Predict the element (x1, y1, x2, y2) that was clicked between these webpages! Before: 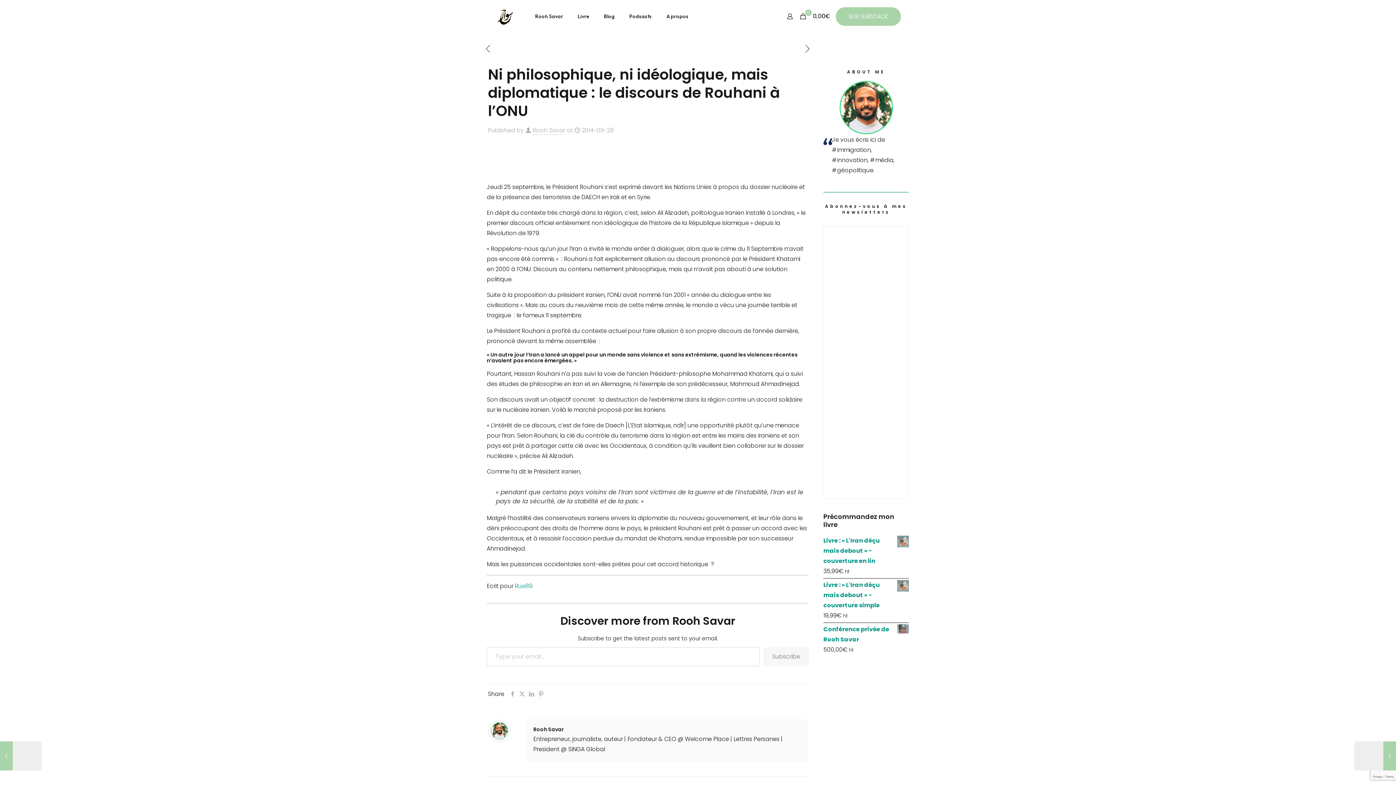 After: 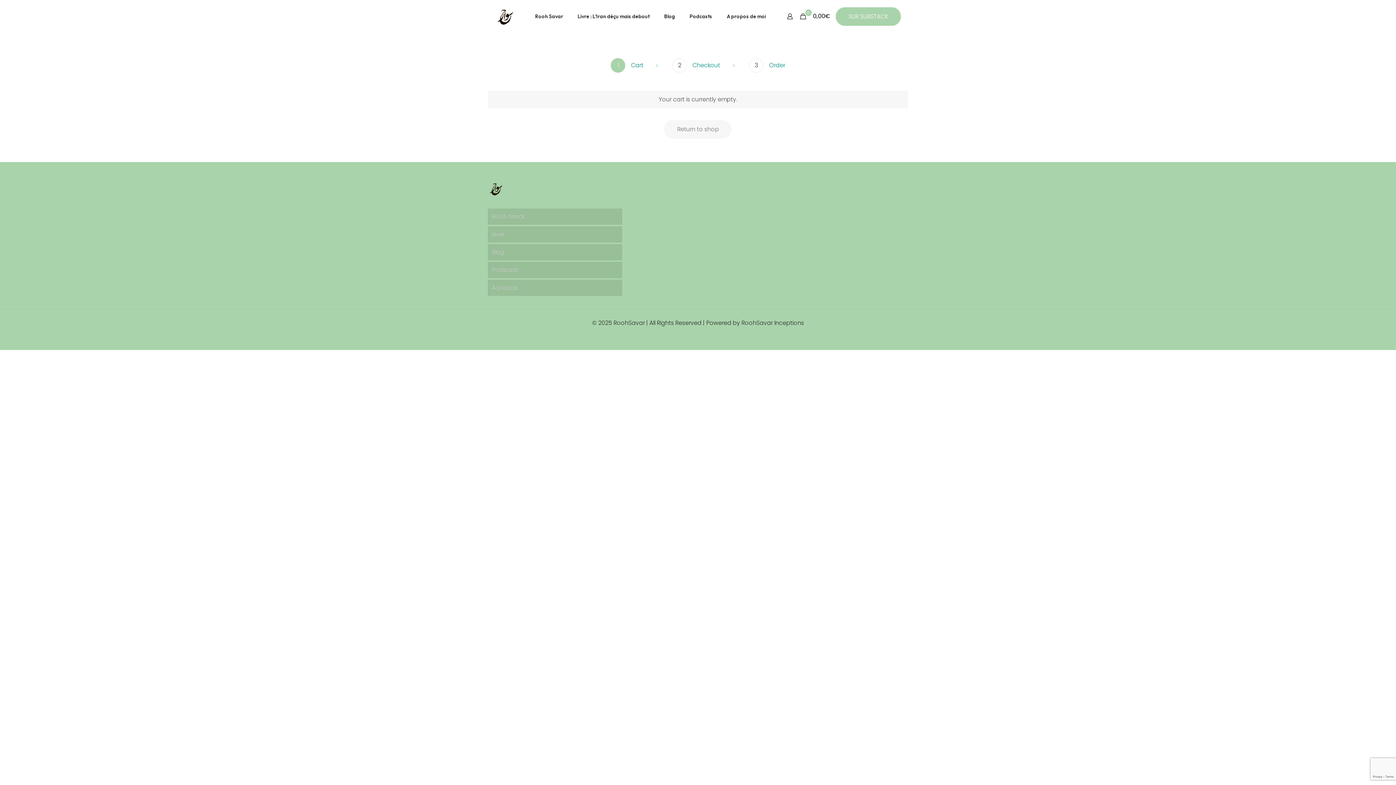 Action: bbox: (798, 11, 832, 21) label: 0

0,00€